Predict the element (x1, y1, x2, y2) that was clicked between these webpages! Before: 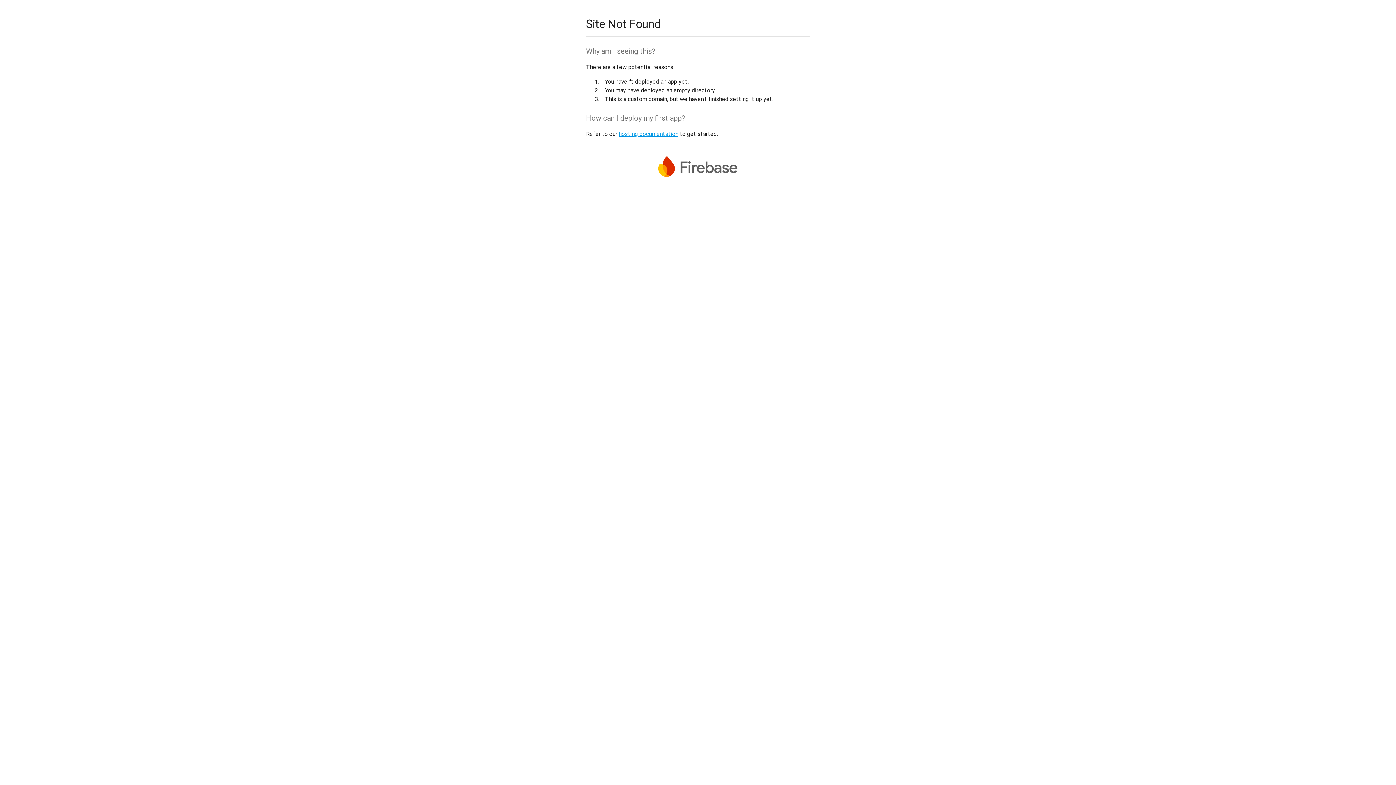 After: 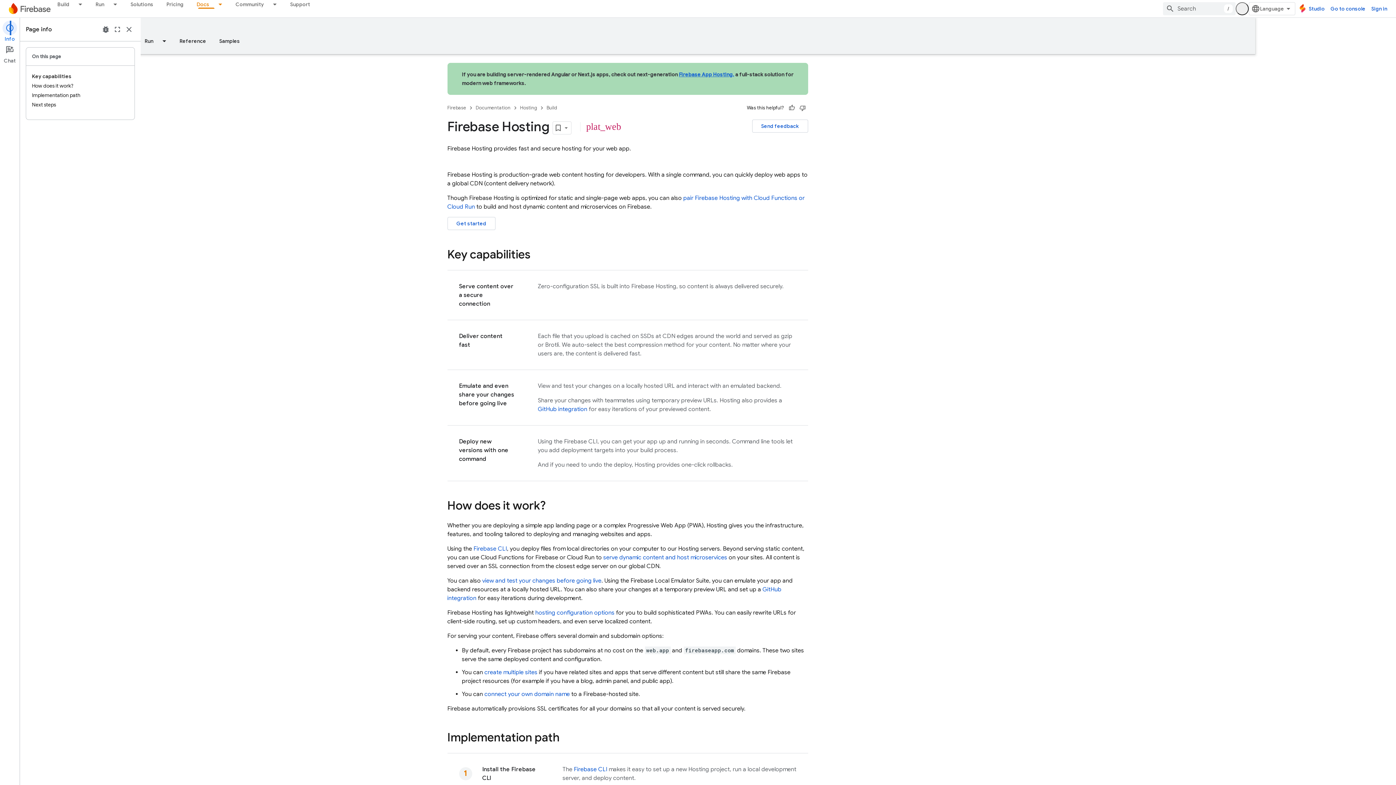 Action: bbox: (618, 130, 678, 137) label: hosting documentation